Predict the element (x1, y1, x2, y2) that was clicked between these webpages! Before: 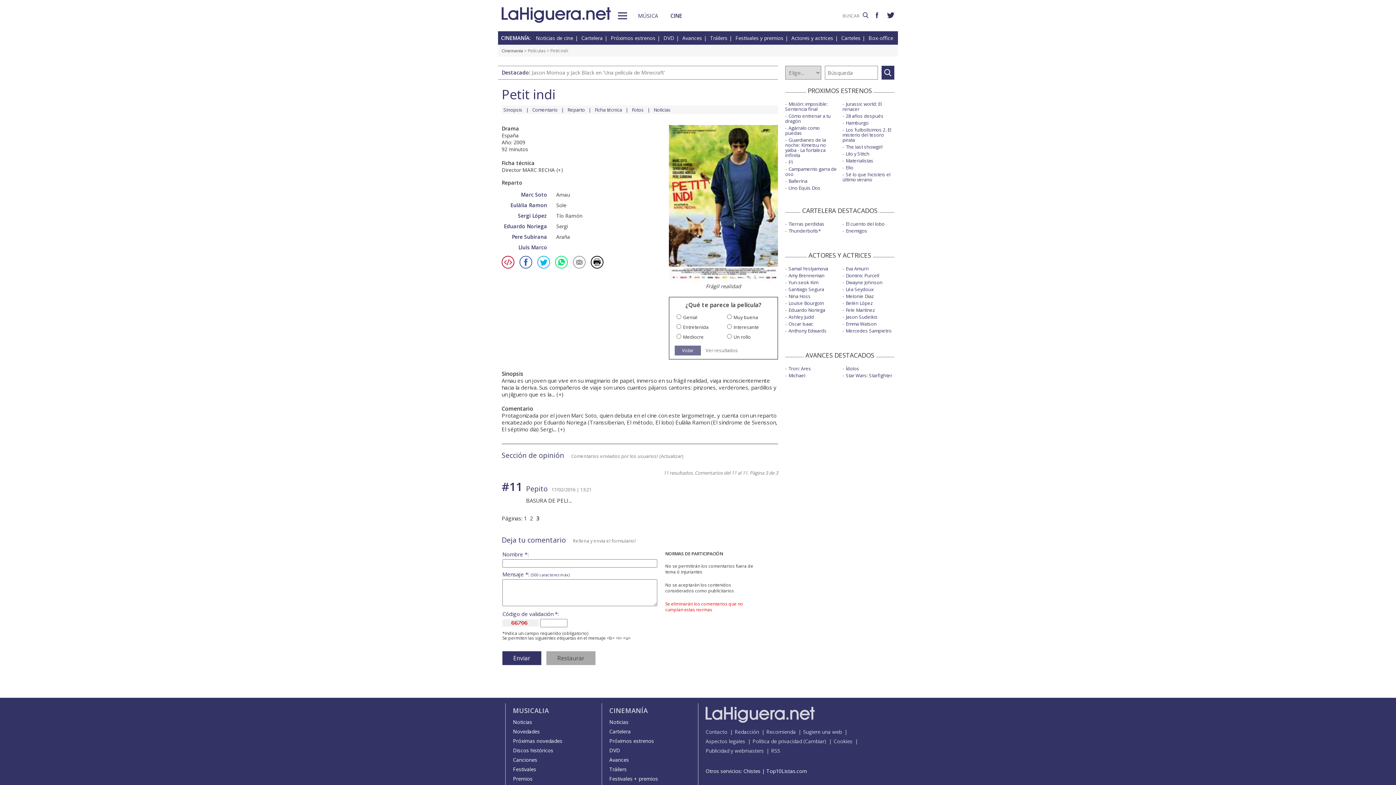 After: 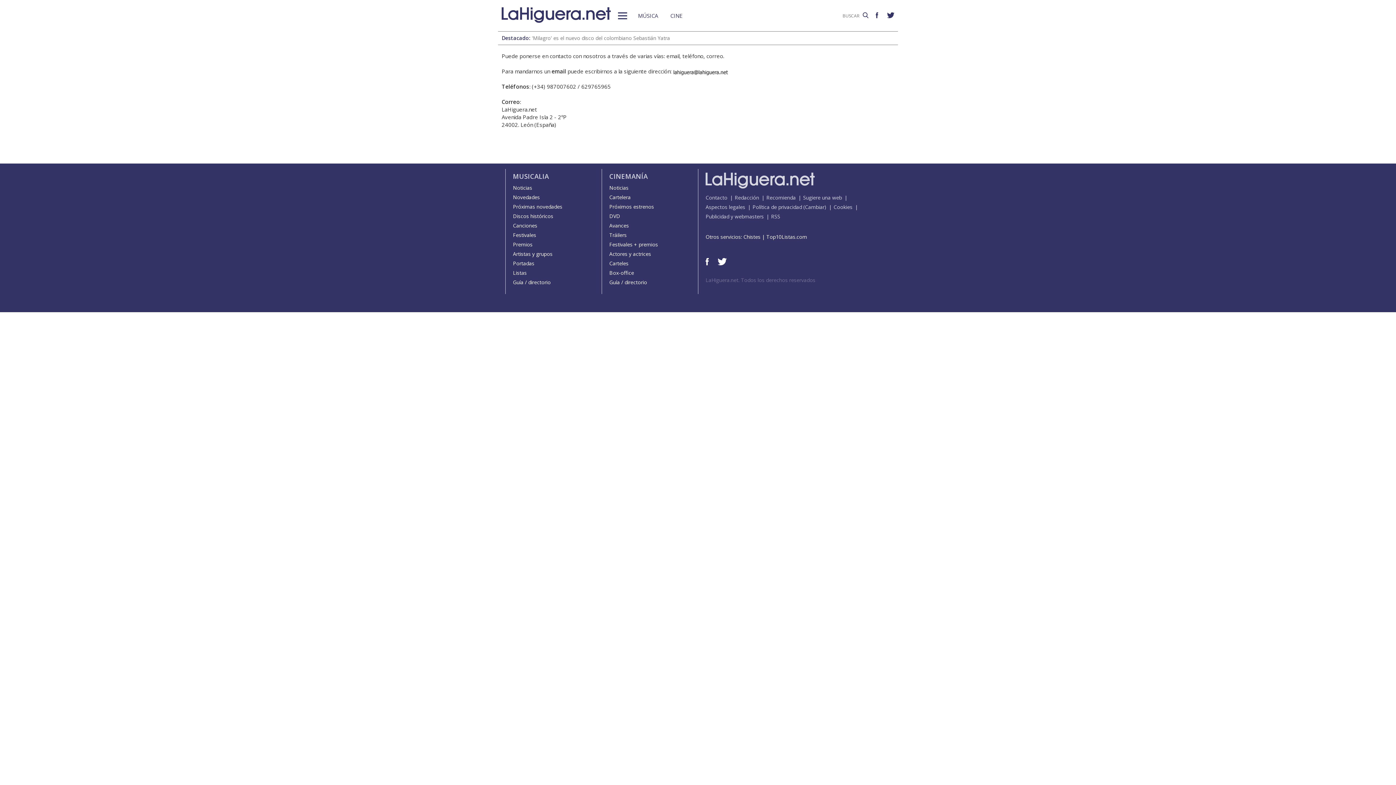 Action: bbox: (705, 728, 727, 735) label: Contacto